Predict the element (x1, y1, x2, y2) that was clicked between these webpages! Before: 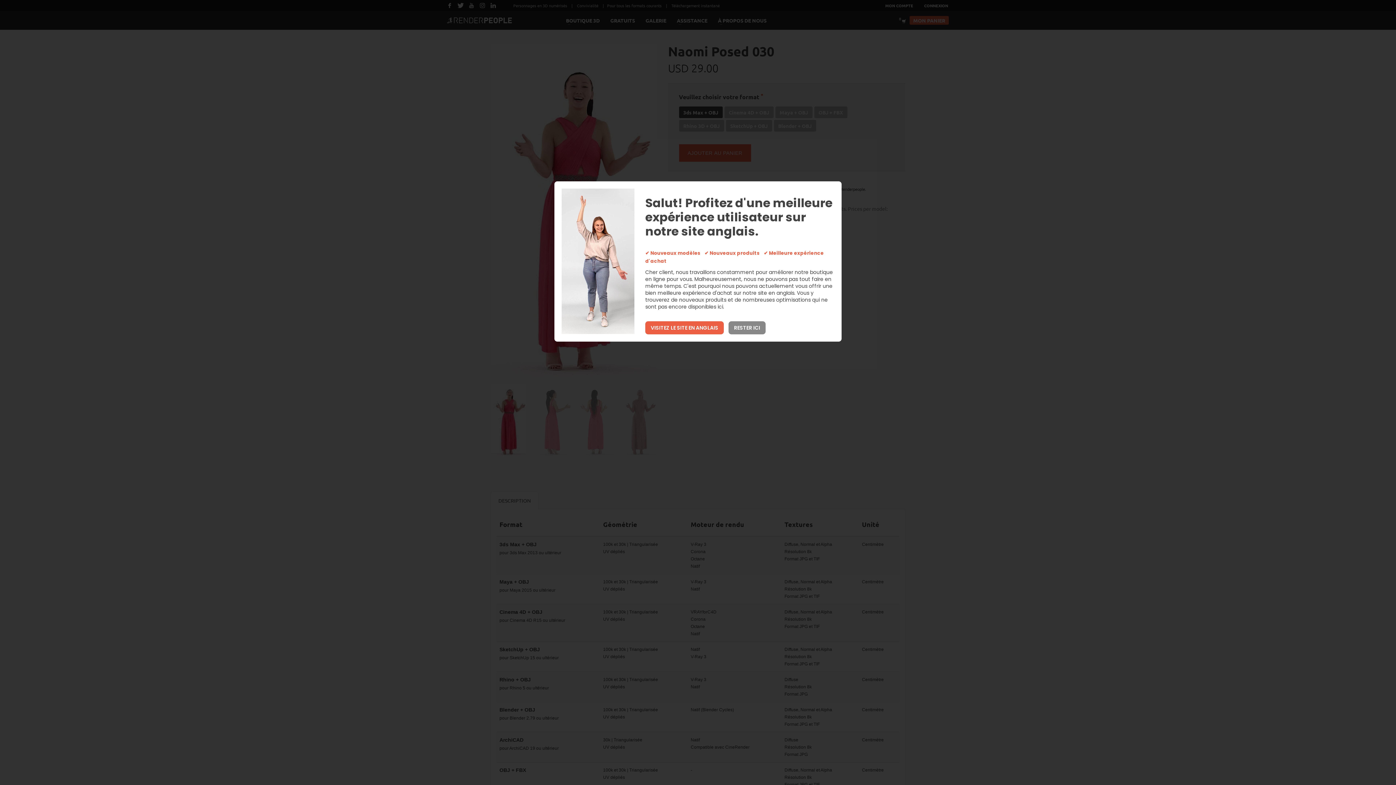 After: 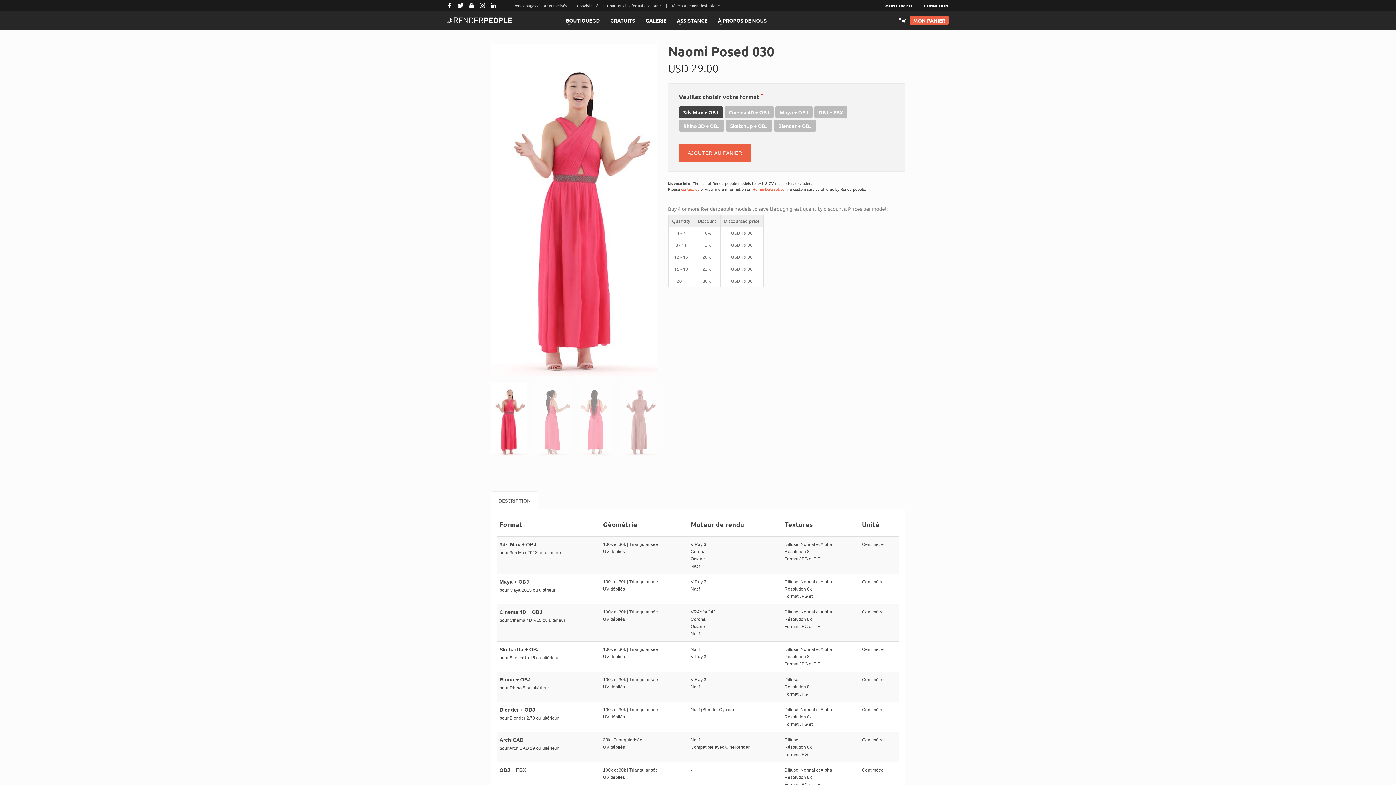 Action: bbox: (728, 321, 765, 334) label: RESTER ICI